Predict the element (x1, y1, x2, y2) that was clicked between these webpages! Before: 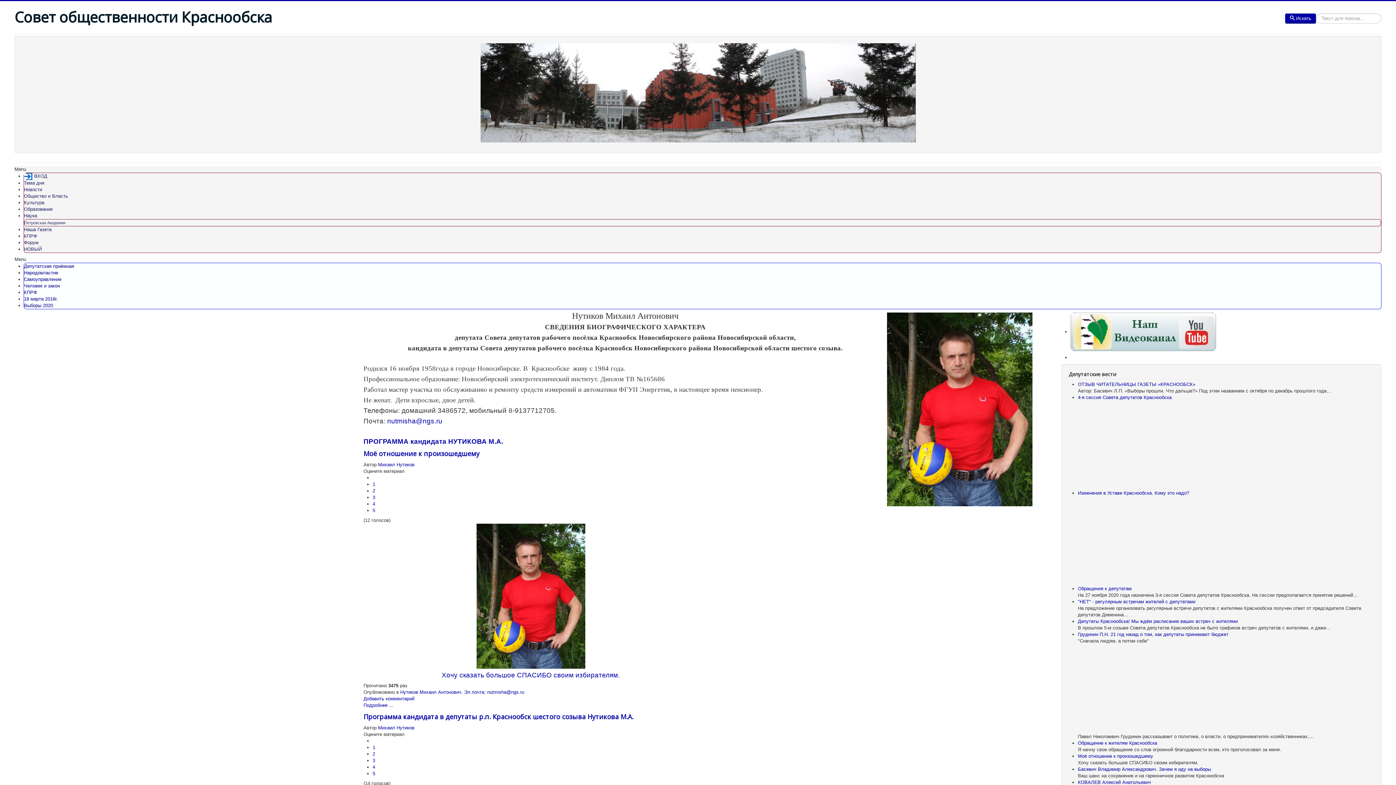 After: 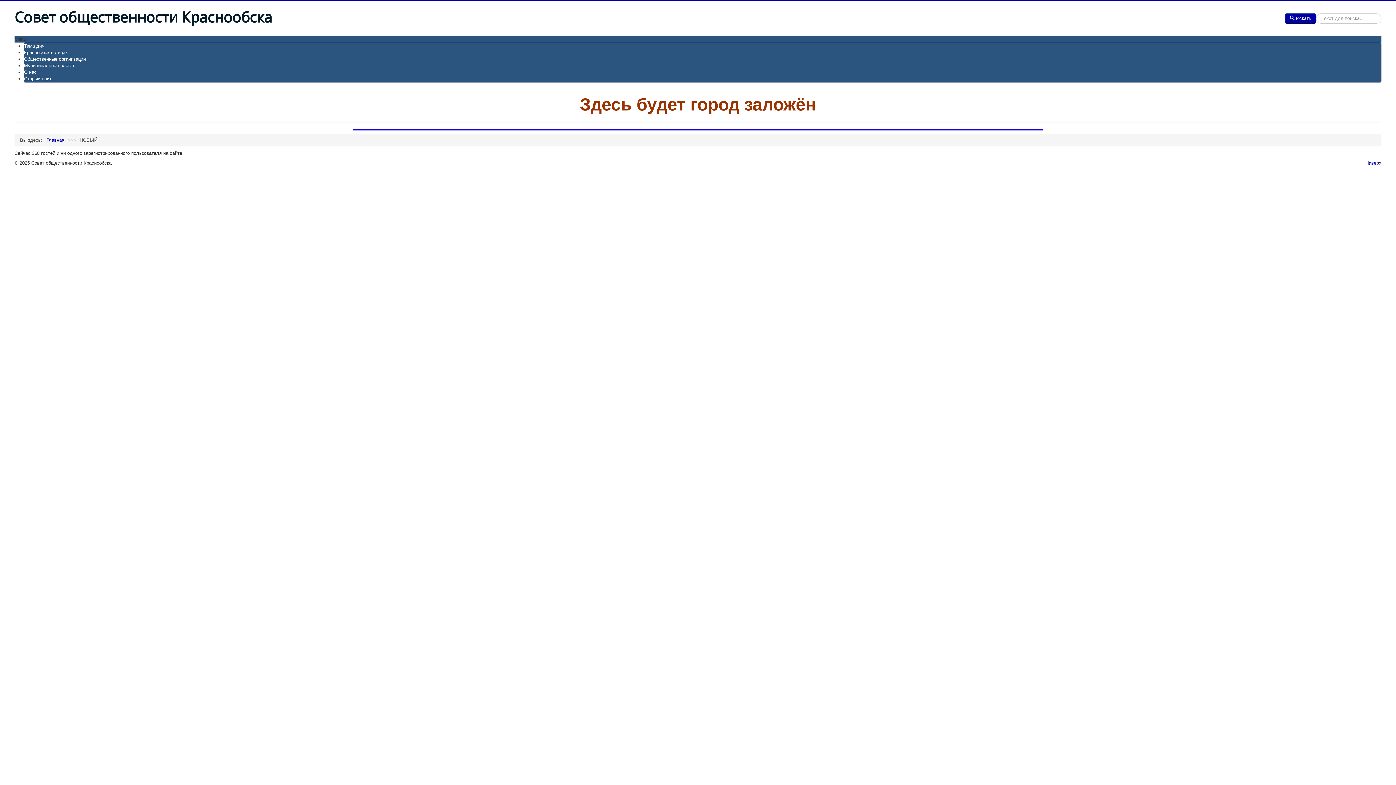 Action: label: НОВЫЙ bbox: (24, 246, 41, 252)